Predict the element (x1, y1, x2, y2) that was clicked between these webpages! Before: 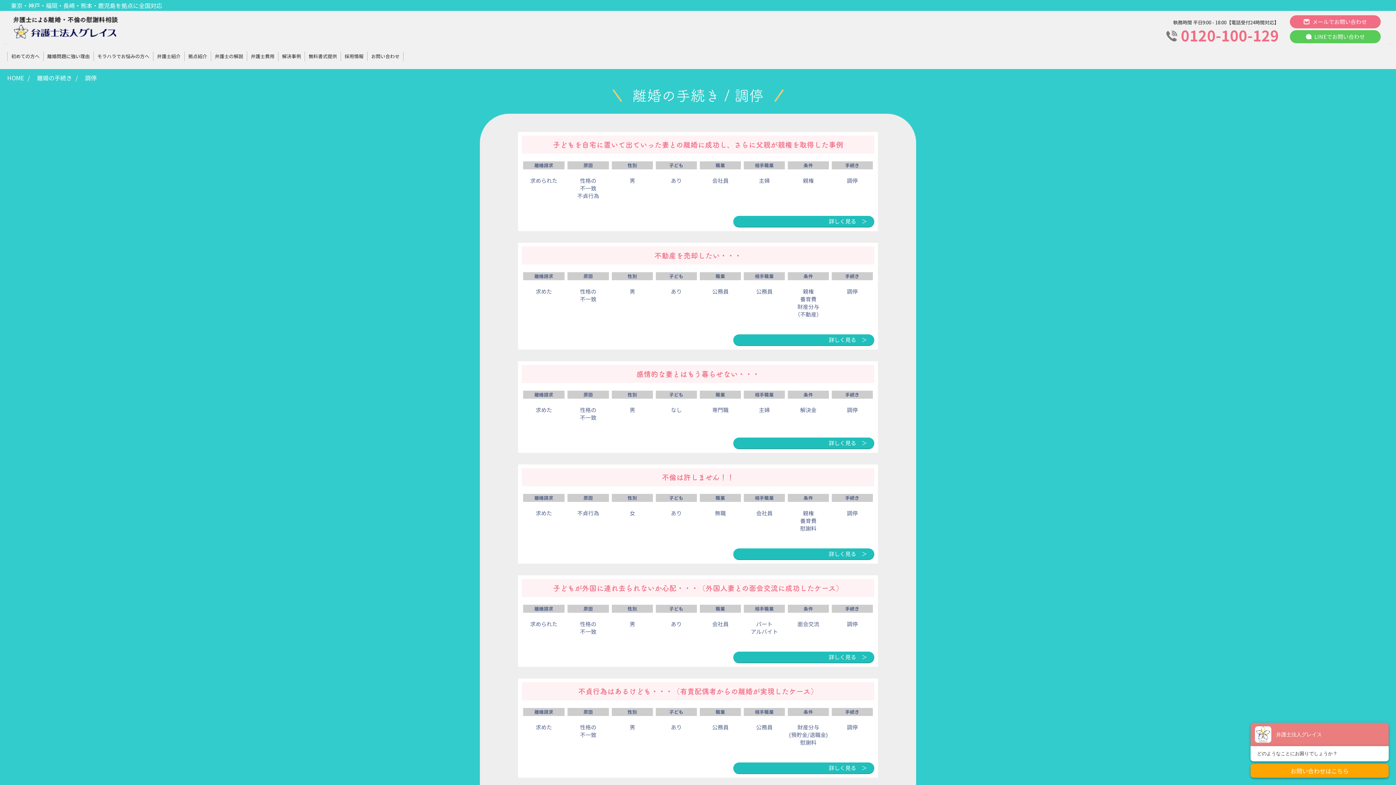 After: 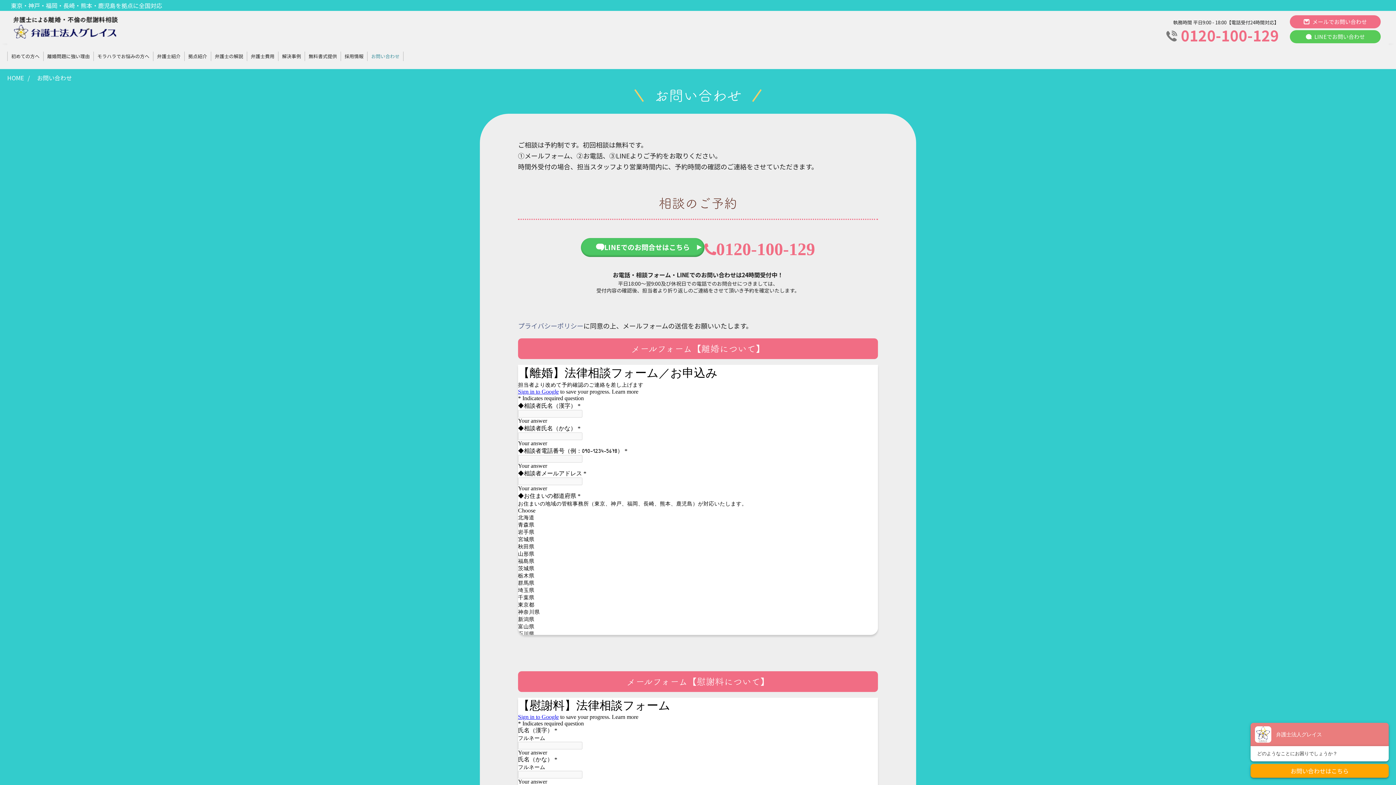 Action: bbox: (367, 51, 403, 61) label: お問い合わせ